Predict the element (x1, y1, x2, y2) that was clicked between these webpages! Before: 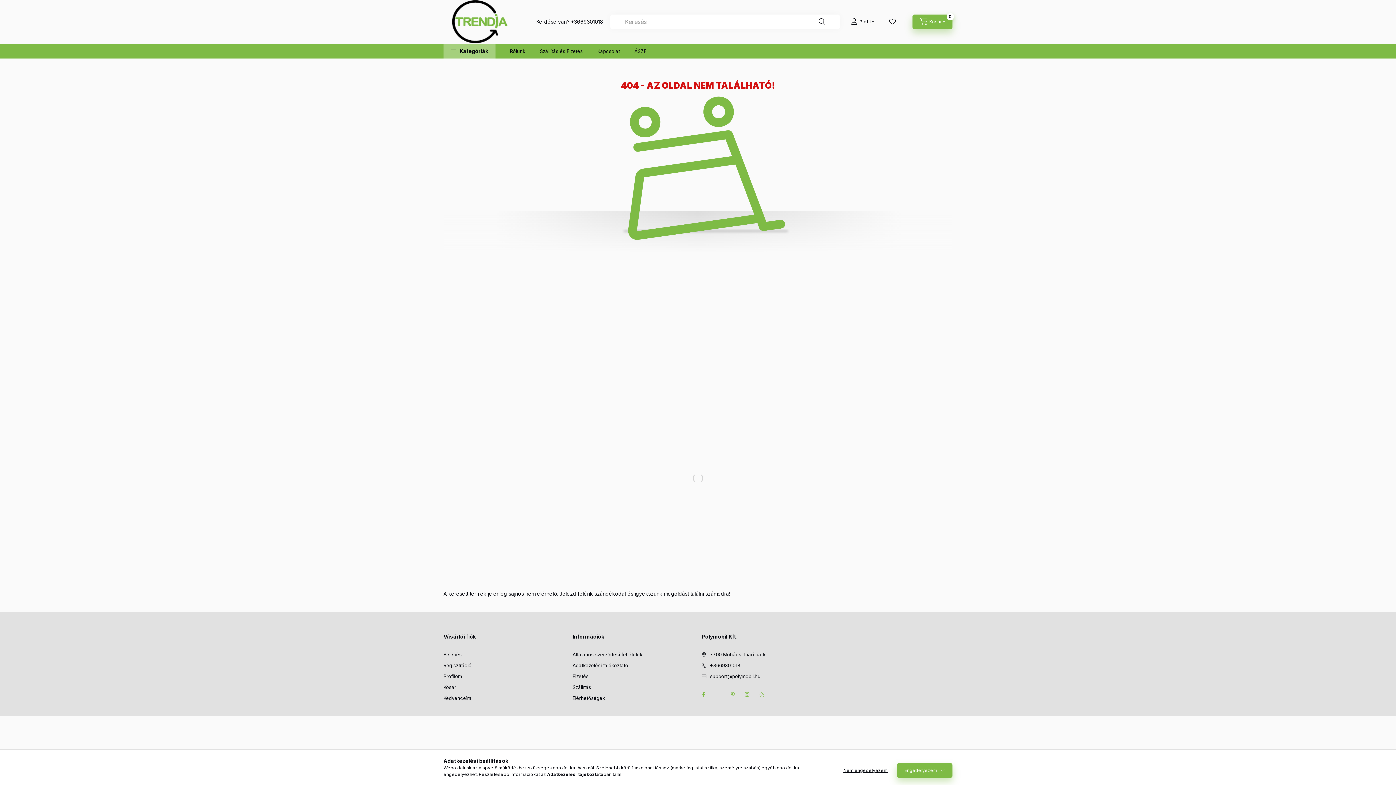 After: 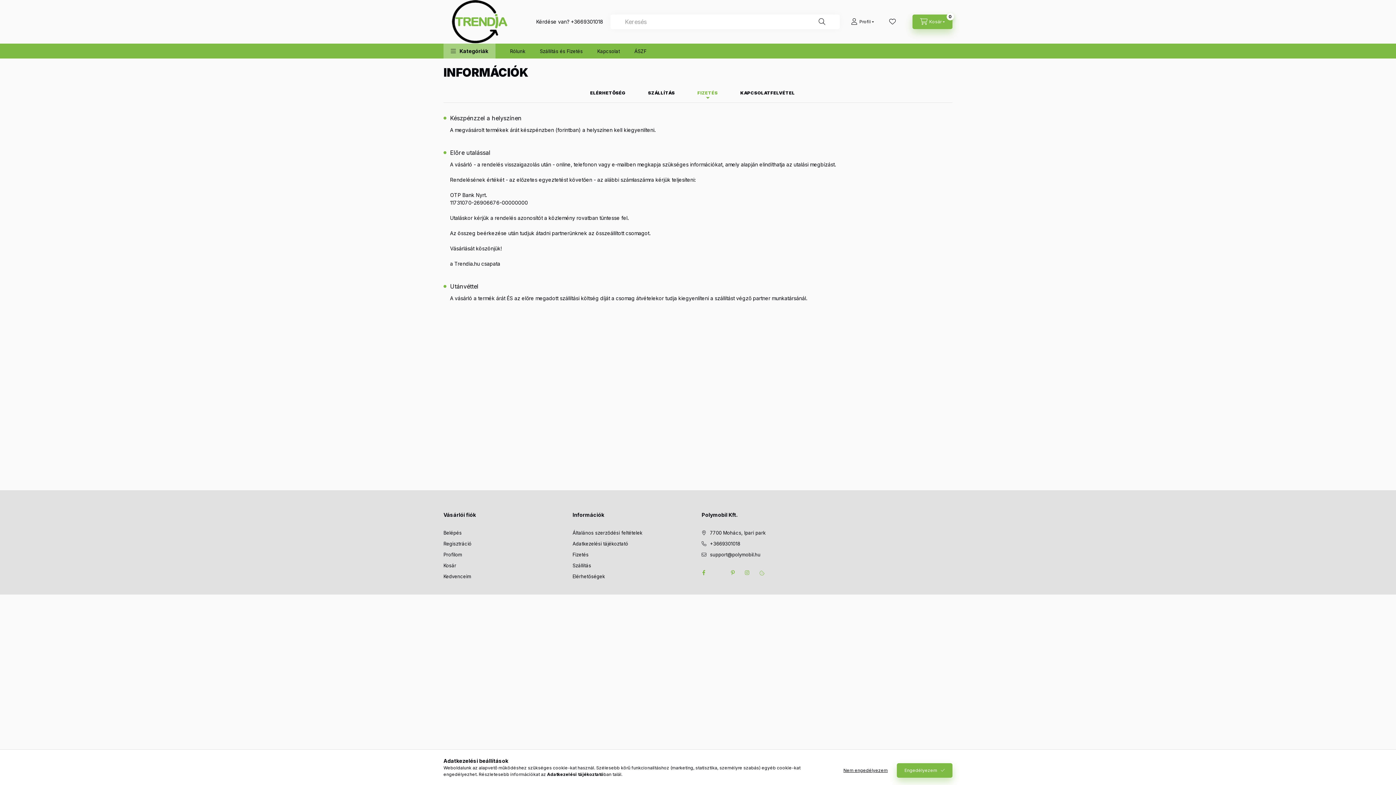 Action: label: Fizetés bbox: (572, 673, 588, 680)